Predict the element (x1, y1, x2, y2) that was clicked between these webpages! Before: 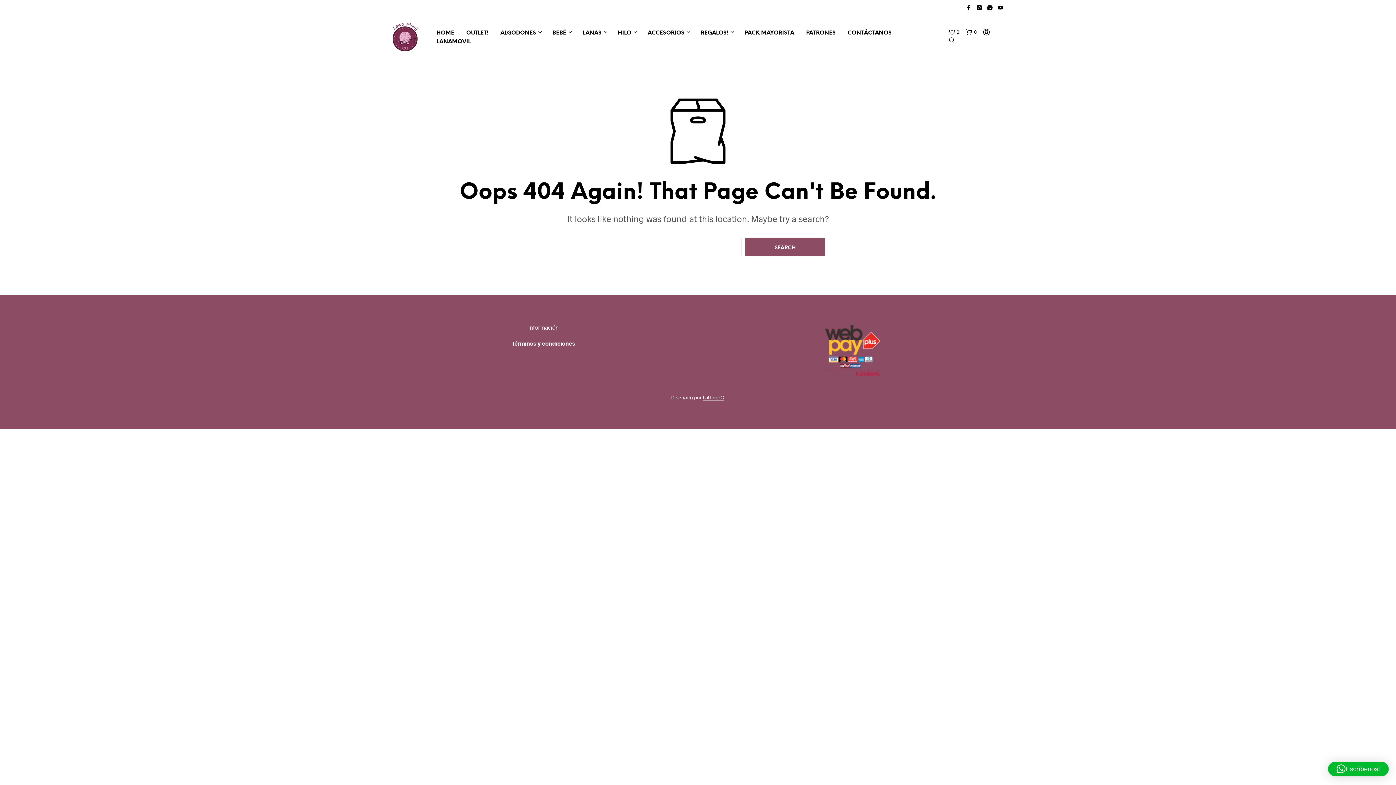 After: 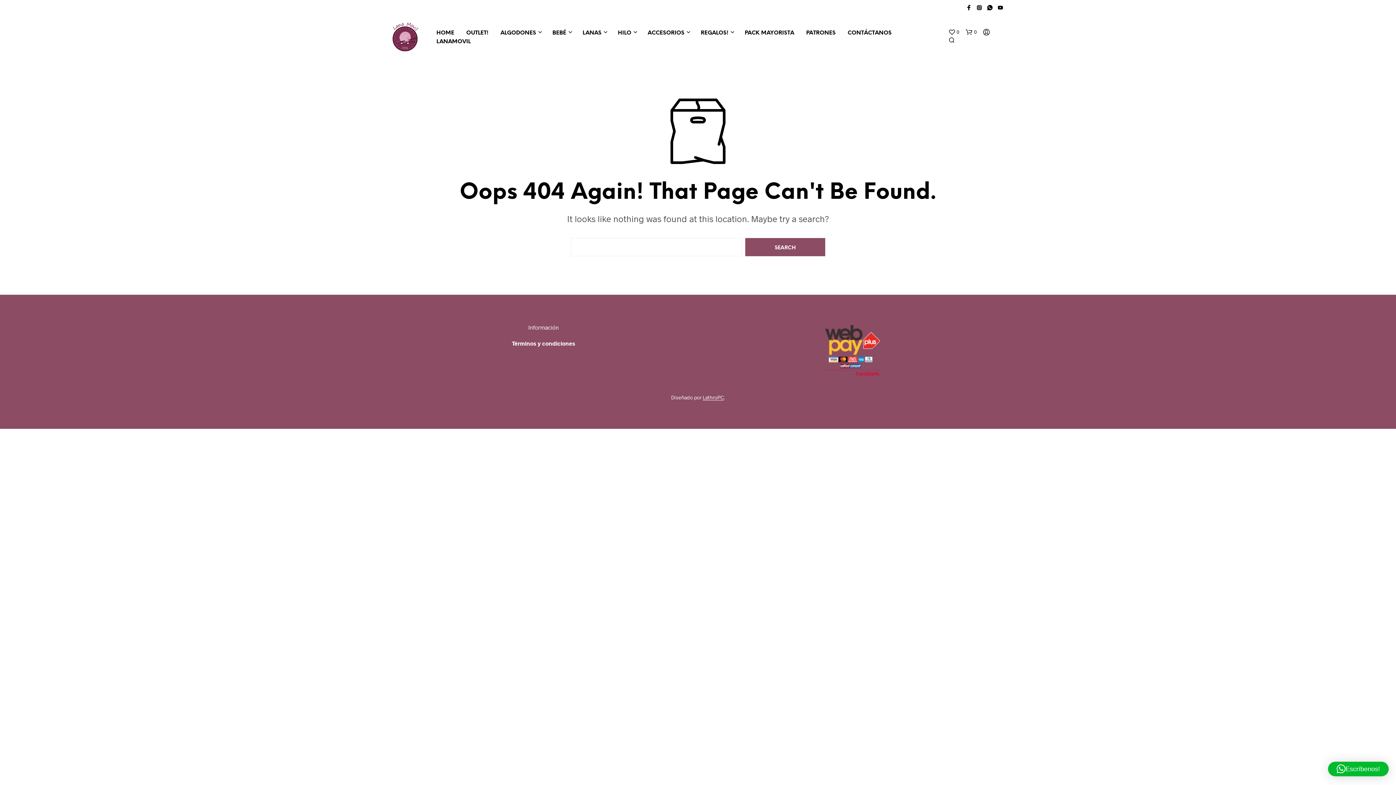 Action: bbox: (976, 4, 982, 10)